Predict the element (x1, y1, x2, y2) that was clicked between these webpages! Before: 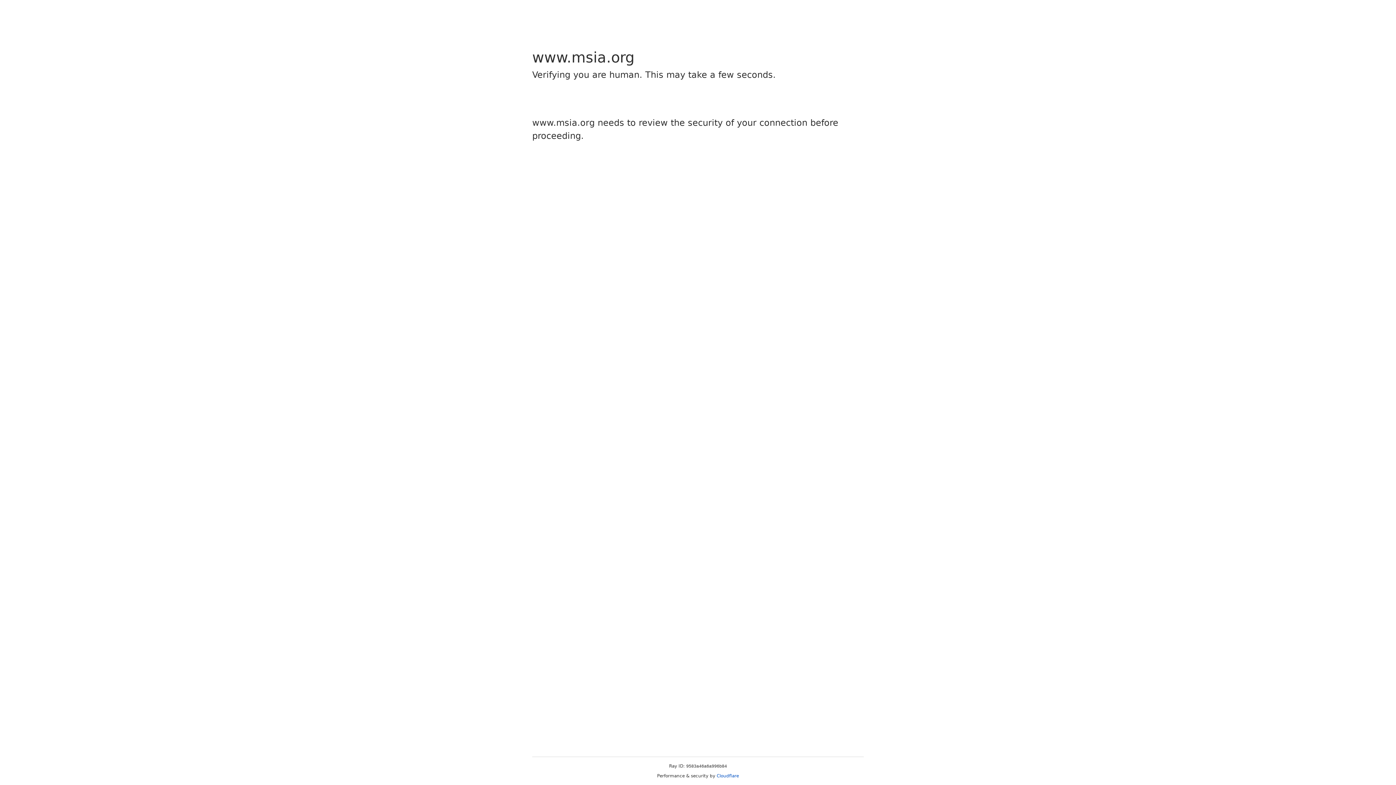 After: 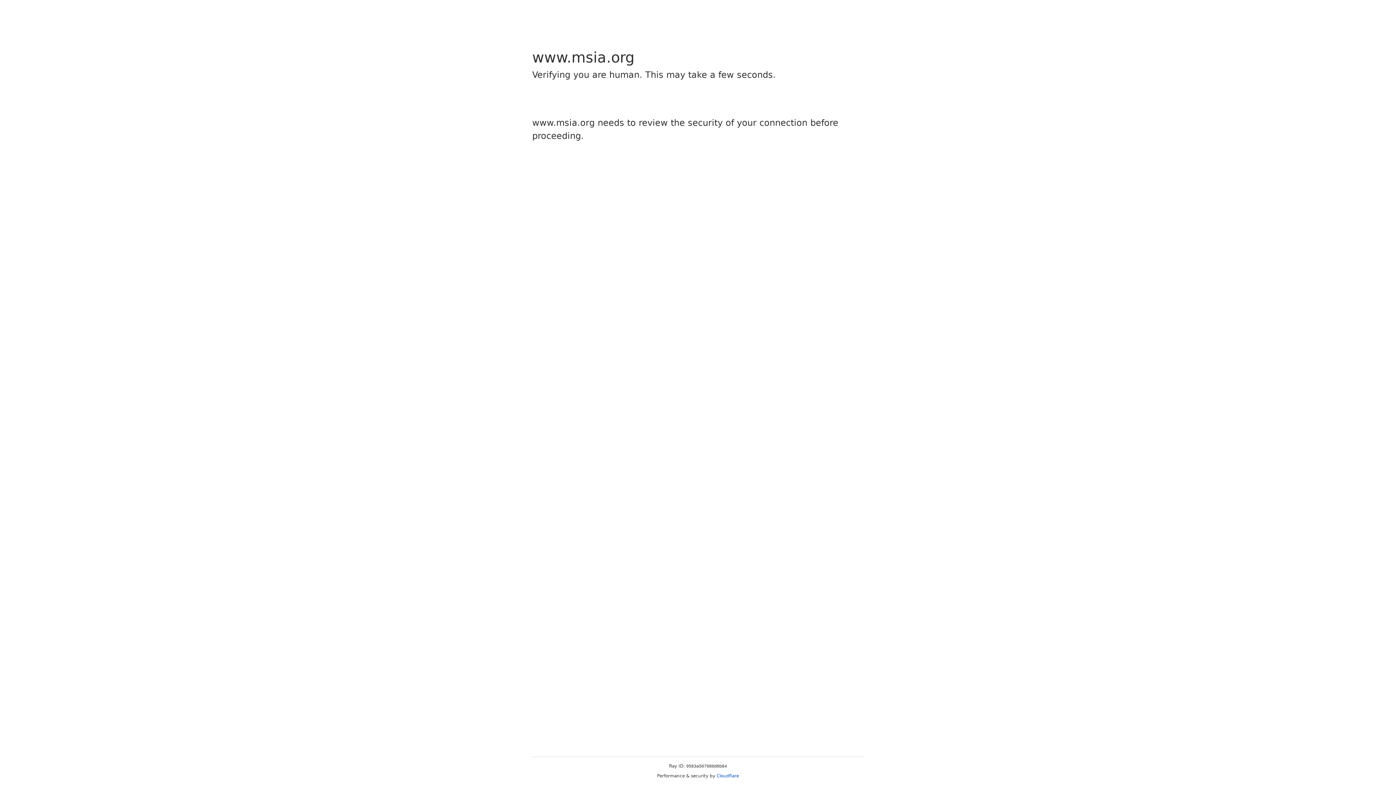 Action: label: Cloudflare bbox: (716, 773, 739, 778)